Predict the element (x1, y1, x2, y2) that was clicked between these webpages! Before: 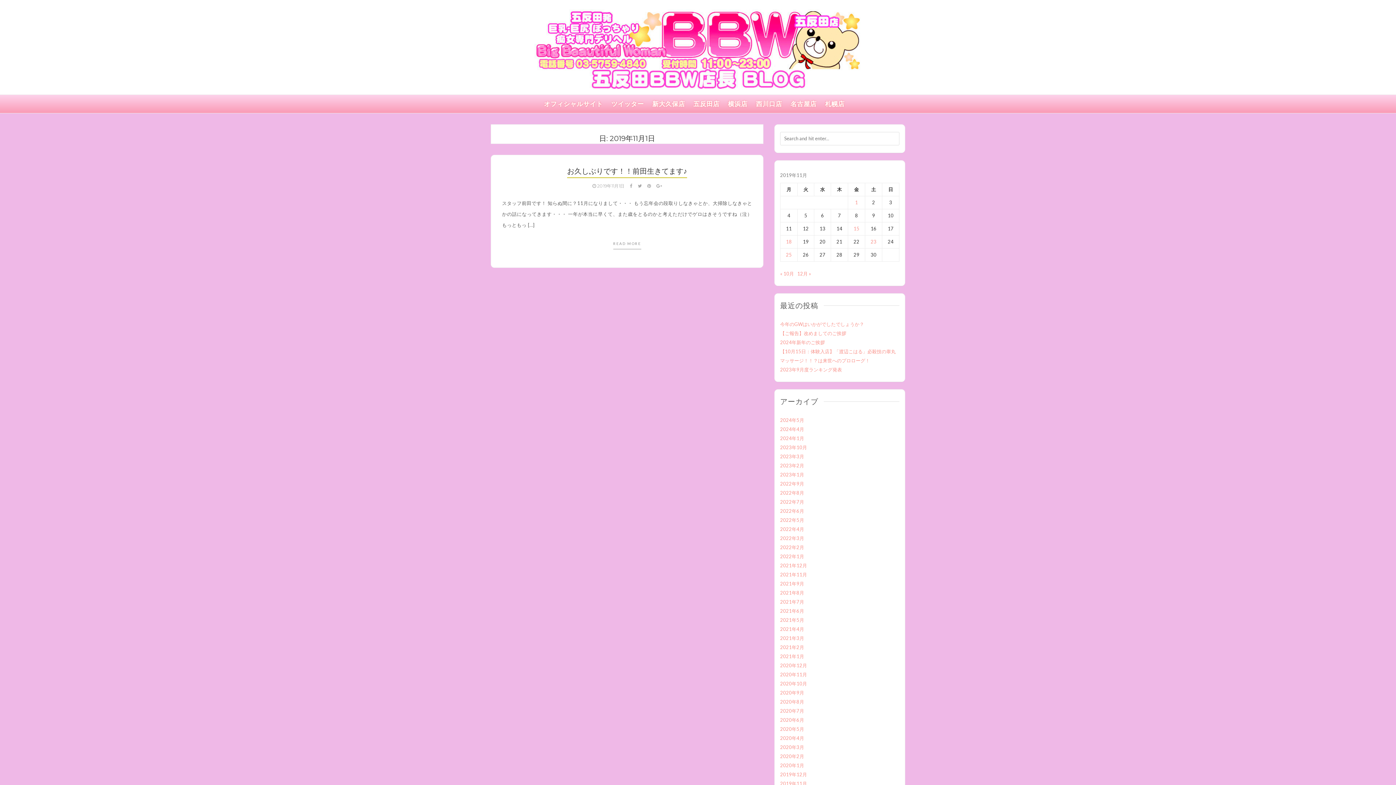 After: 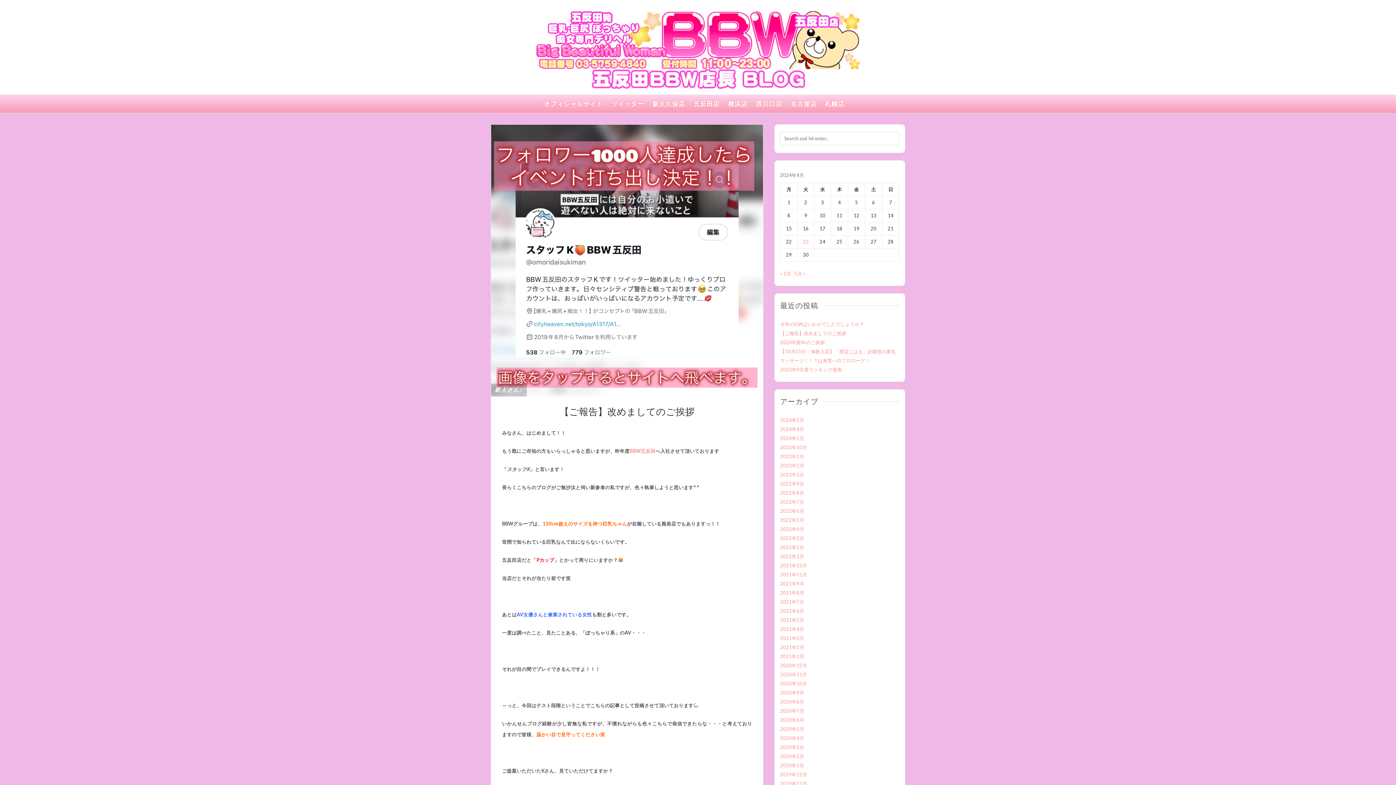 Action: bbox: (780, 330, 846, 336) label: 【ご報告】改めましてのご挨拶